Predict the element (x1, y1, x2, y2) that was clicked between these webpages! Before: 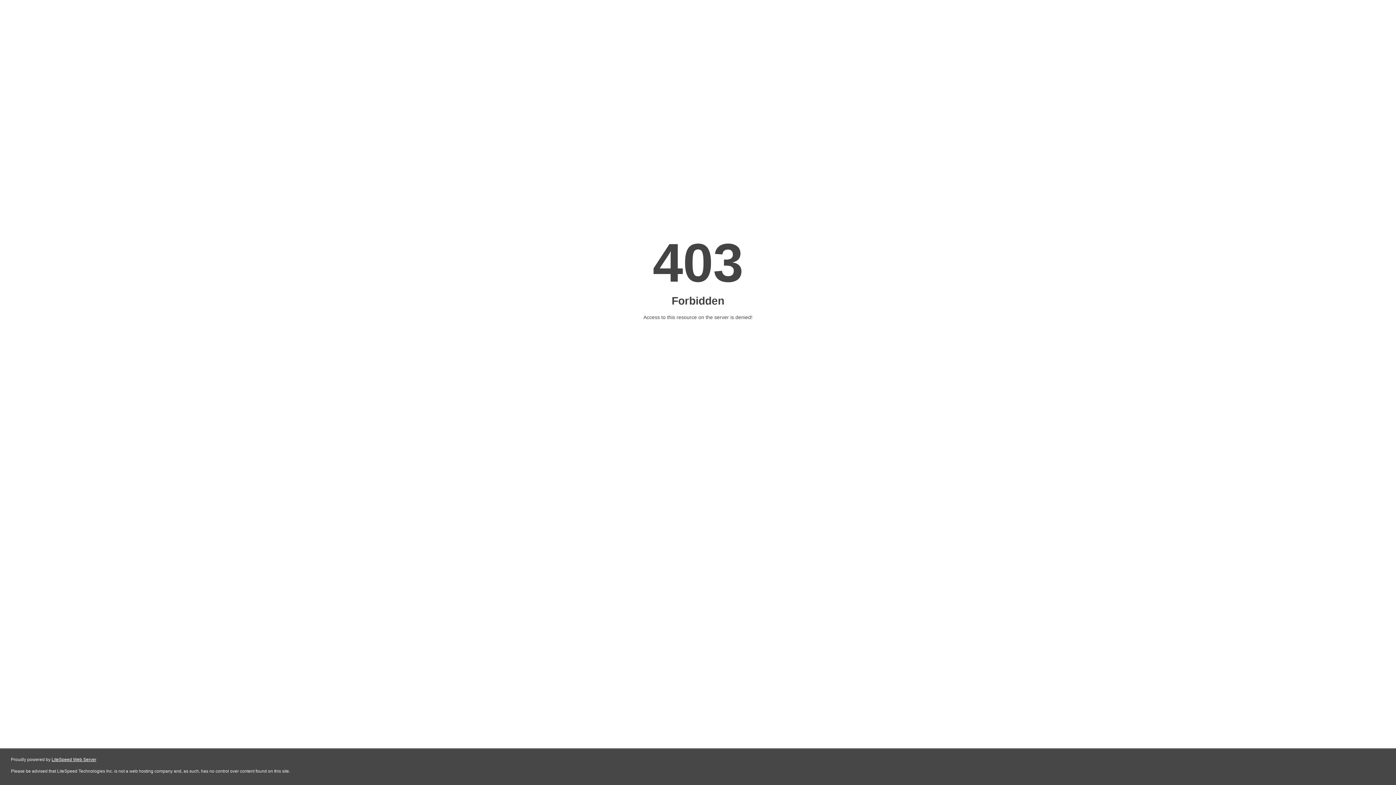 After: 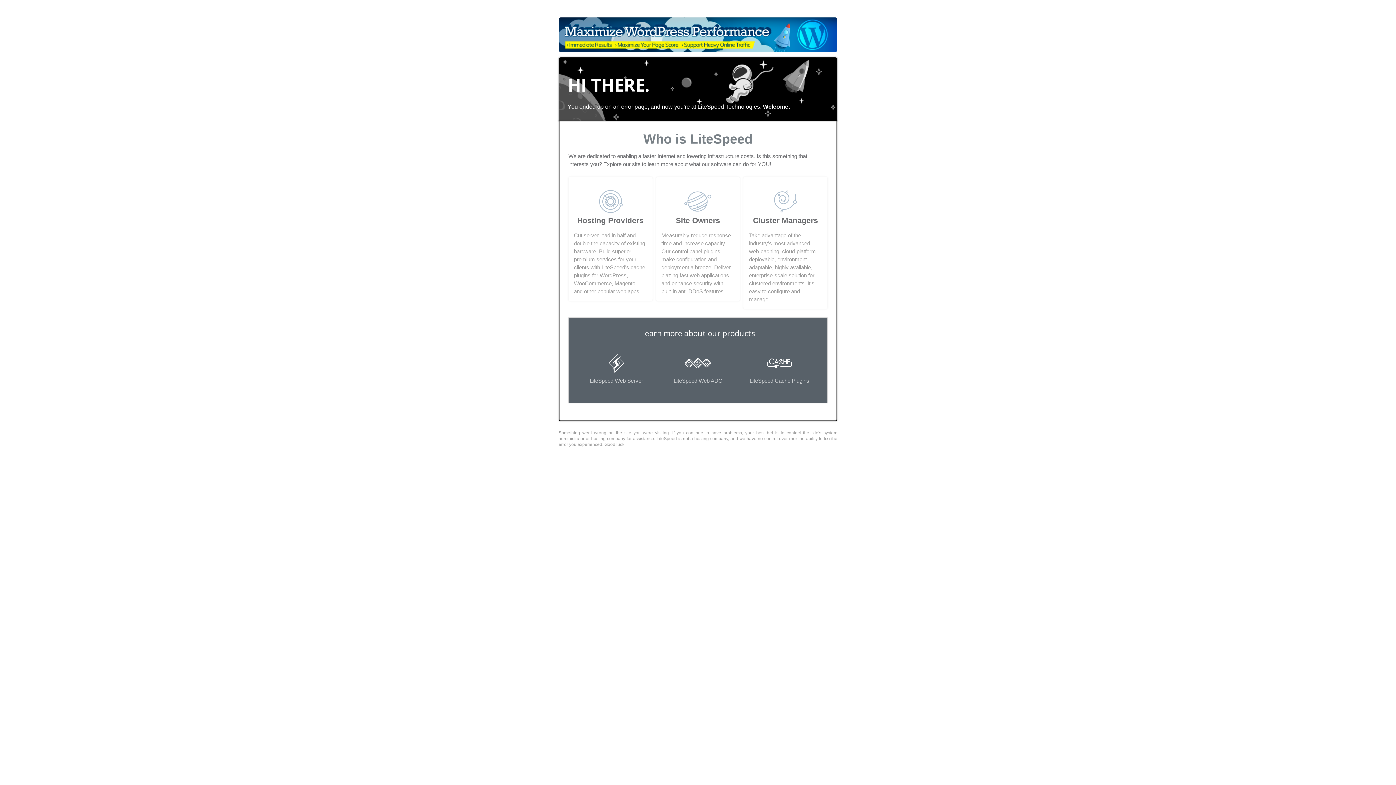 Action: bbox: (51, 757, 96, 762) label: LiteSpeed Web Server